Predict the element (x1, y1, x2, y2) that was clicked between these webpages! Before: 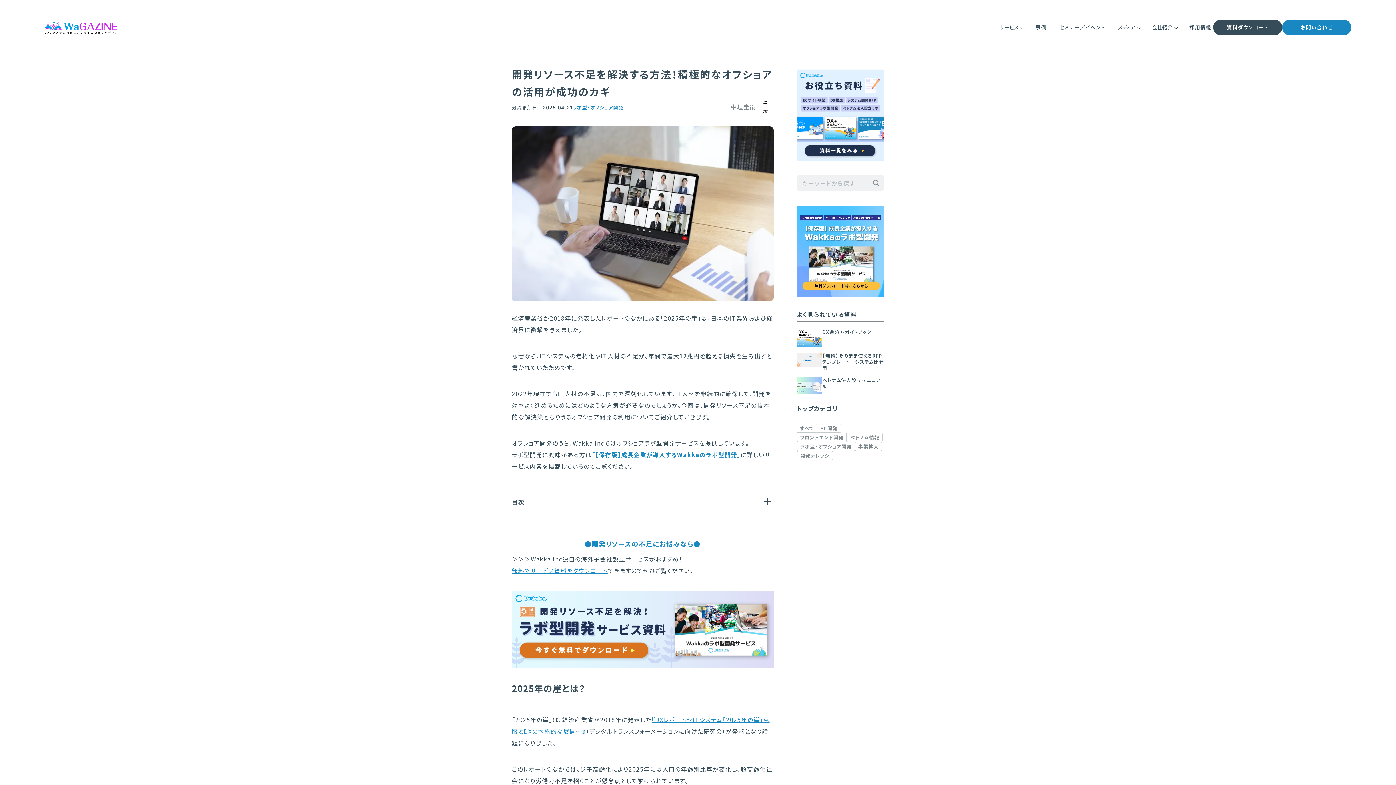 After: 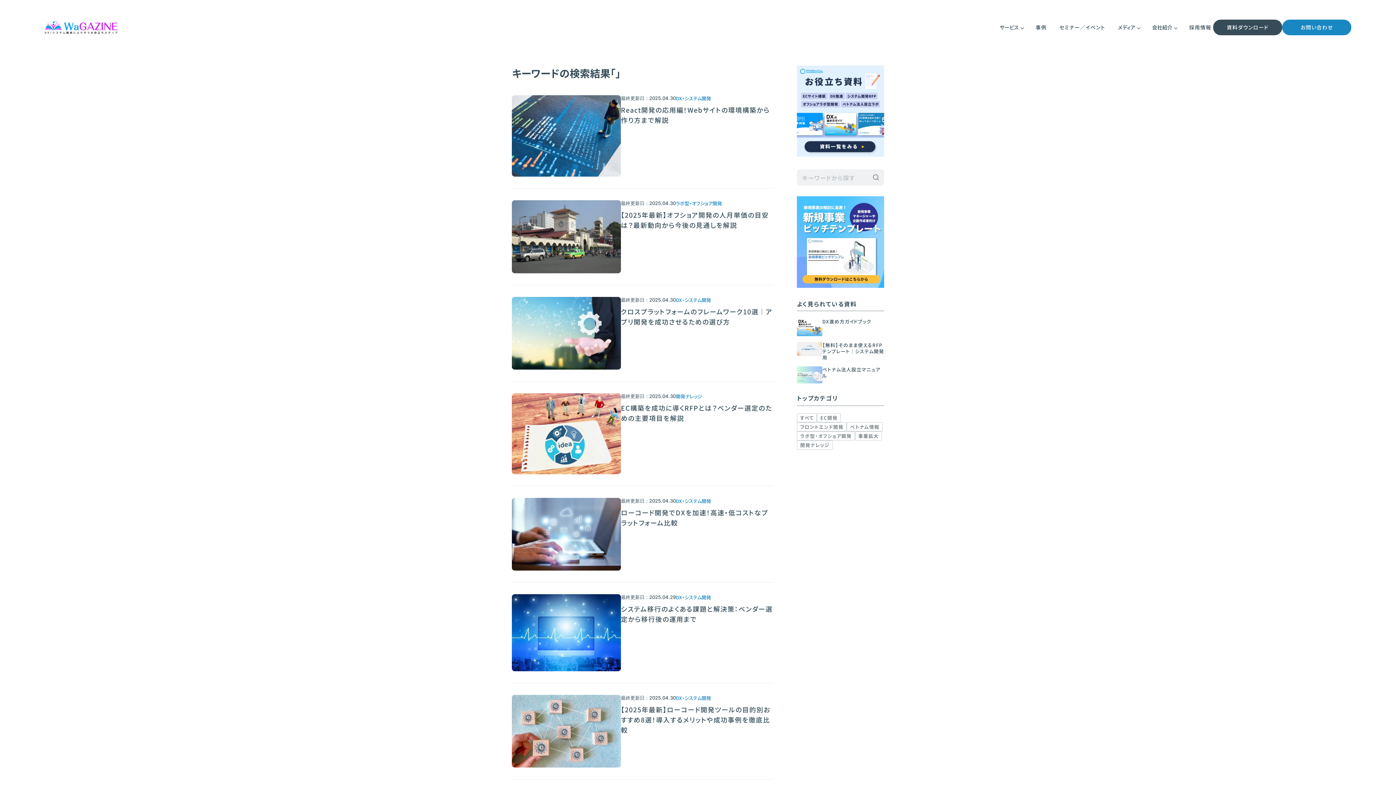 Action: label: Submit bbox: (873, 179, 879, 186)